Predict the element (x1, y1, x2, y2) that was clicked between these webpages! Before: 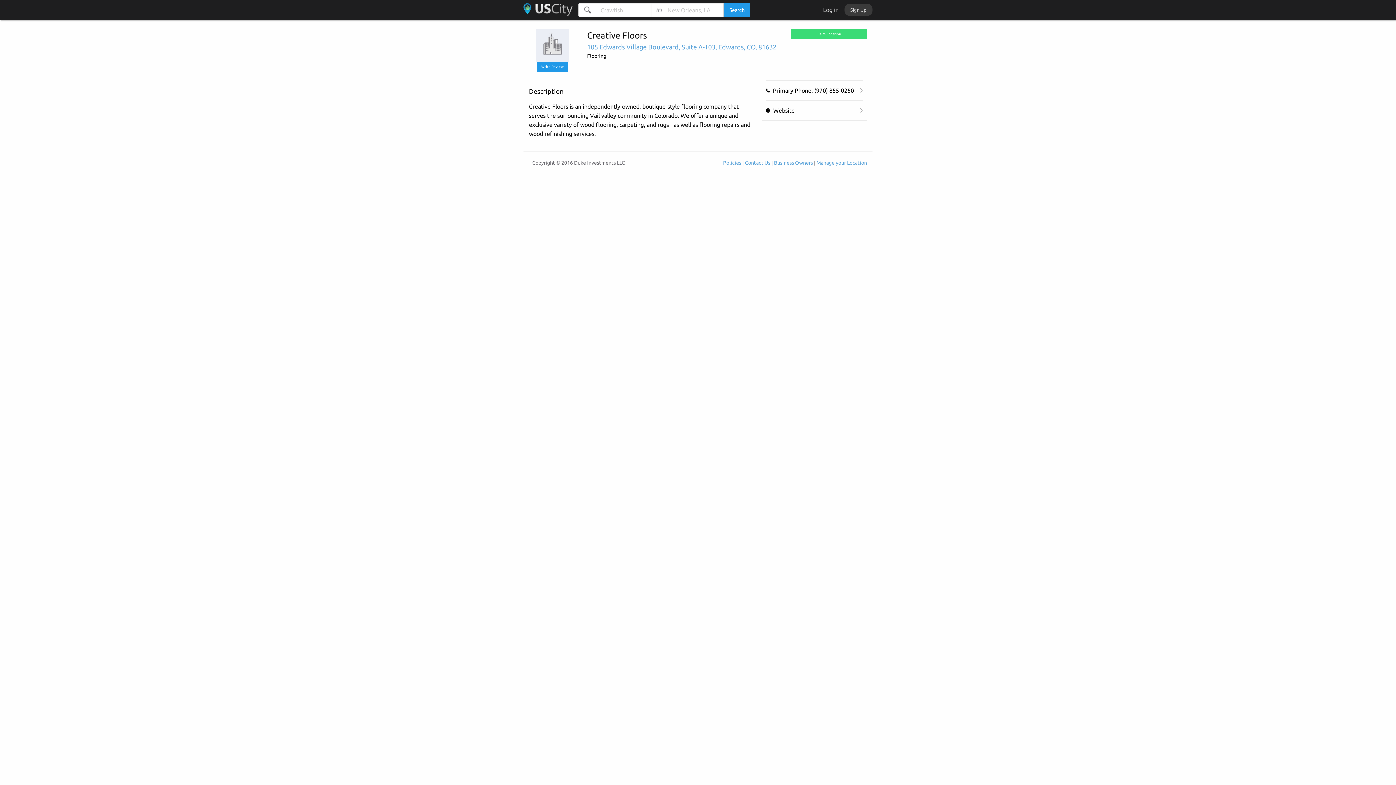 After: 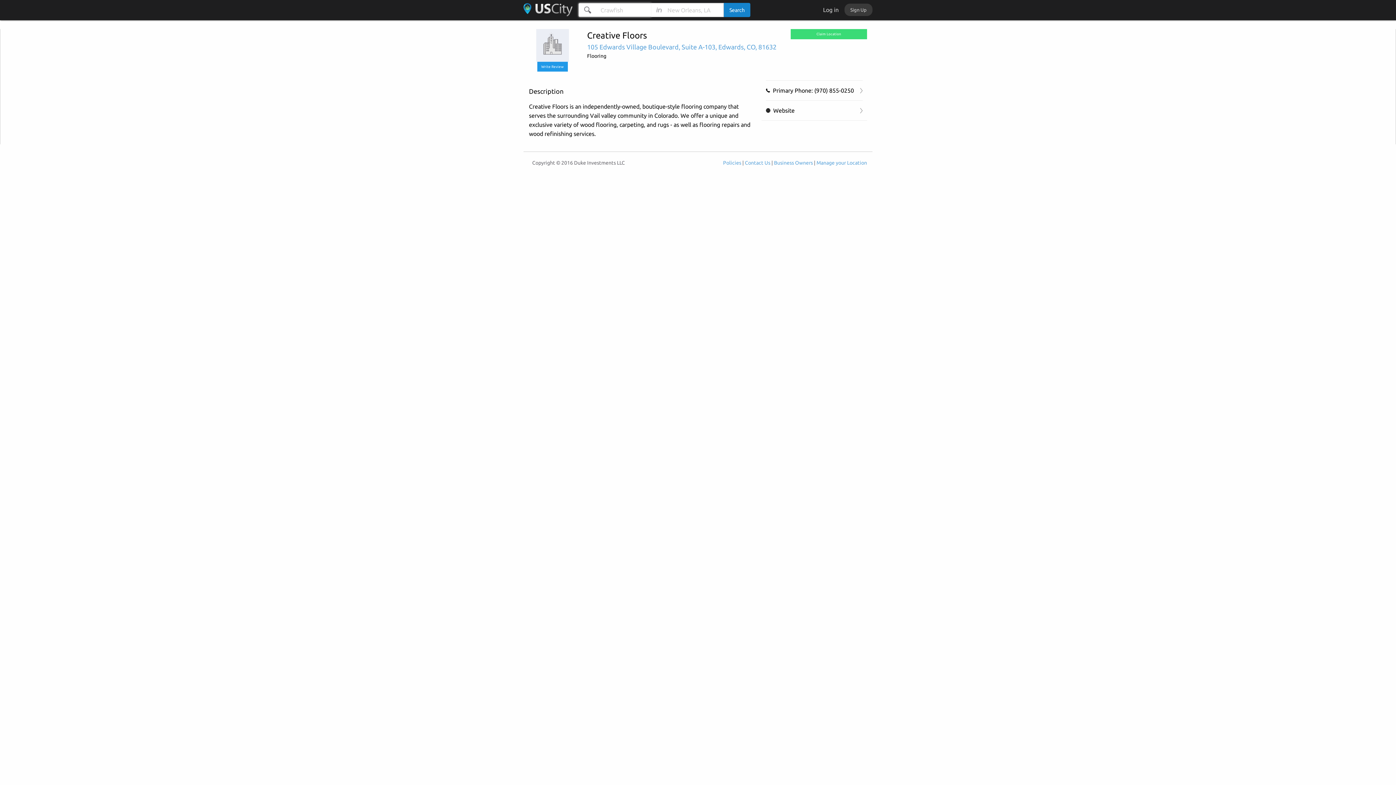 Action: bbox: (724, 2, 750, 17) label: Search